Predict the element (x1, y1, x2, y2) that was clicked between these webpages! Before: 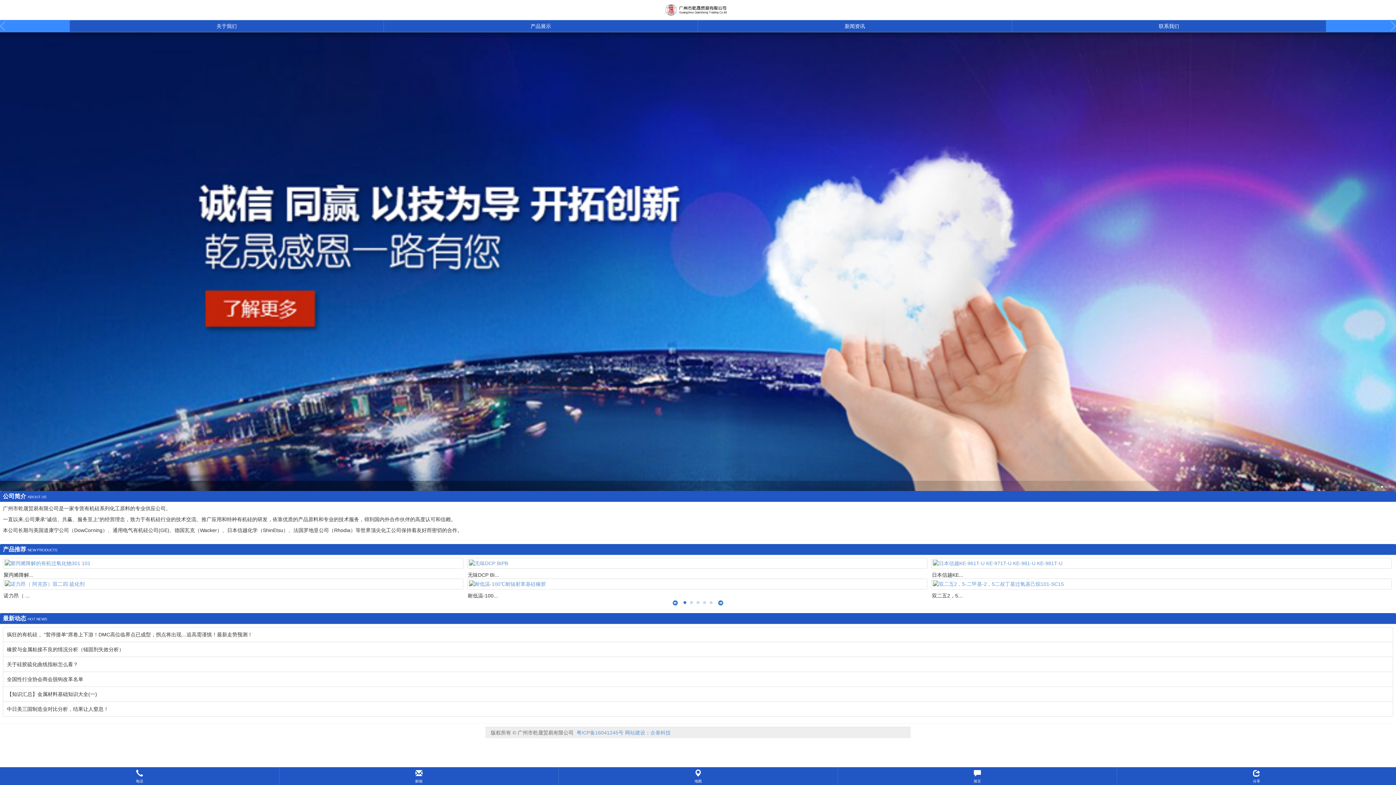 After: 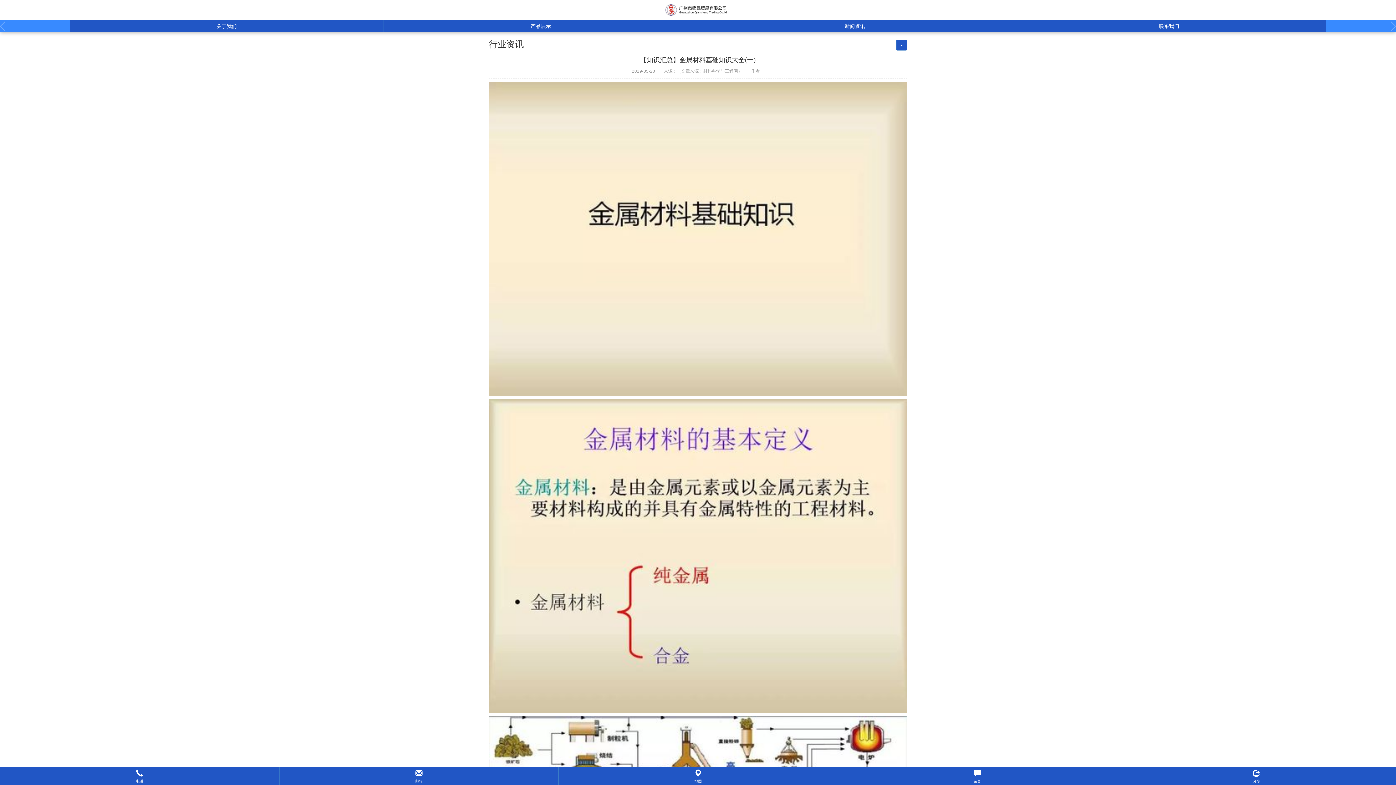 Action: bbox: (2, 686, 1393, 702) label: 【知识汇总】金属材料基础知识大全(一)